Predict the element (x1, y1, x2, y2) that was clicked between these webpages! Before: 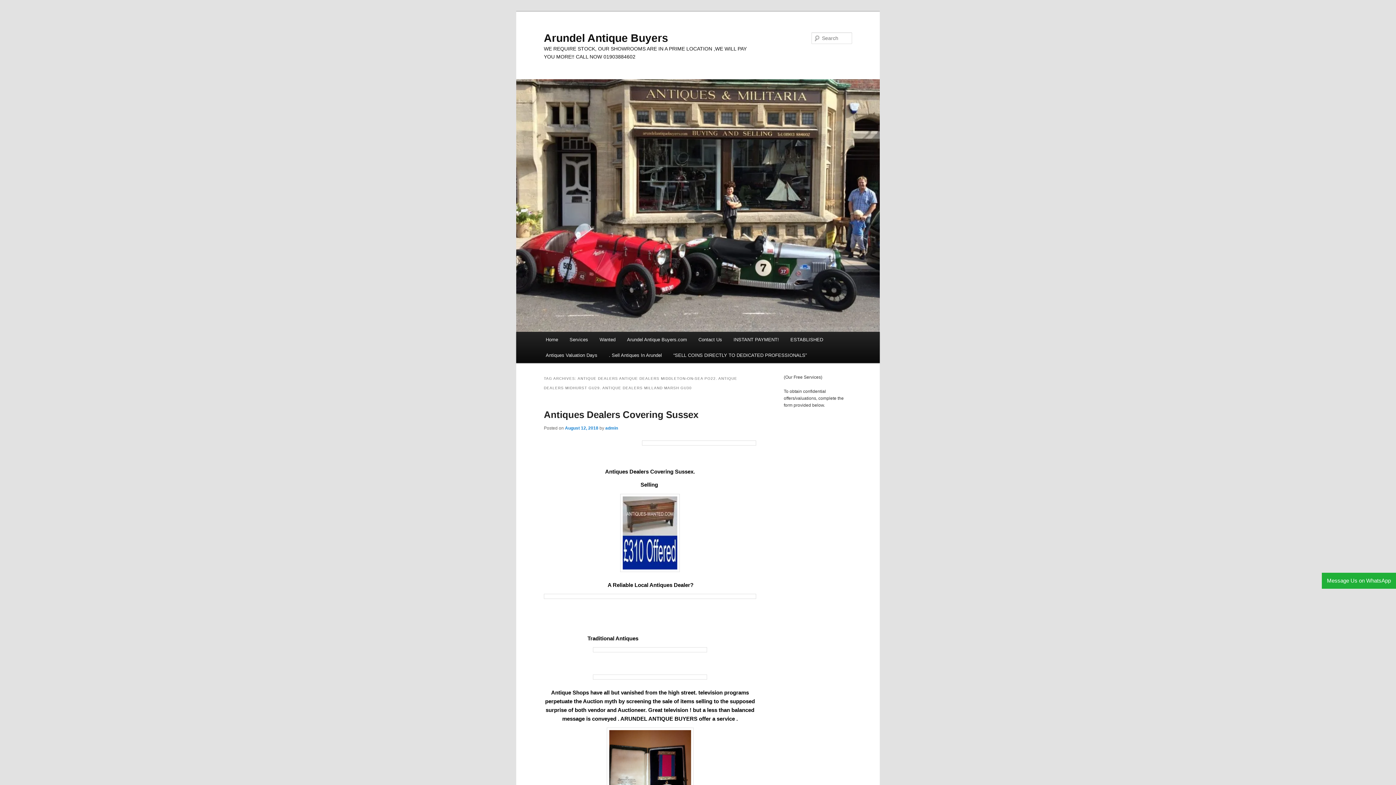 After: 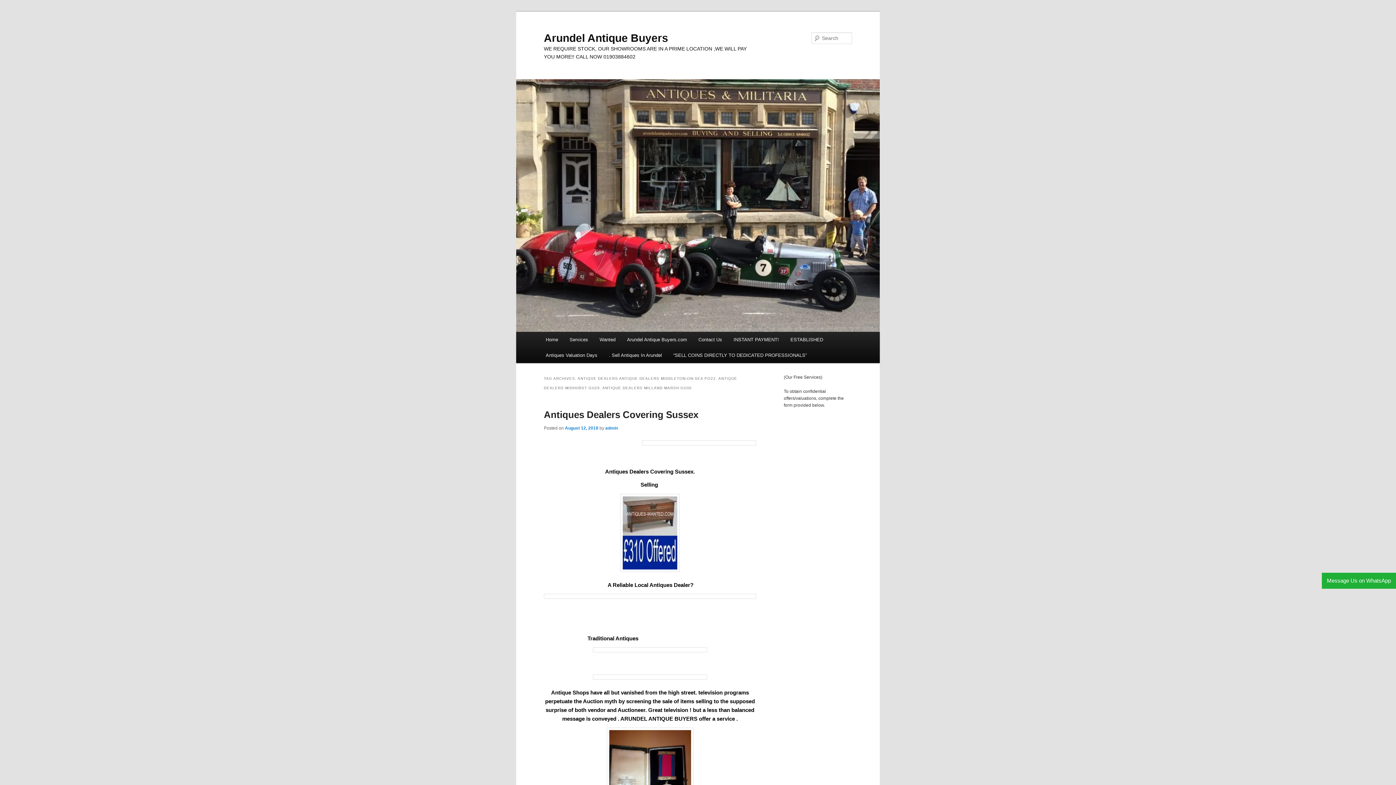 Action: bbox: (1322, 573, 1396, 589) label: Message Us on WhatsApp